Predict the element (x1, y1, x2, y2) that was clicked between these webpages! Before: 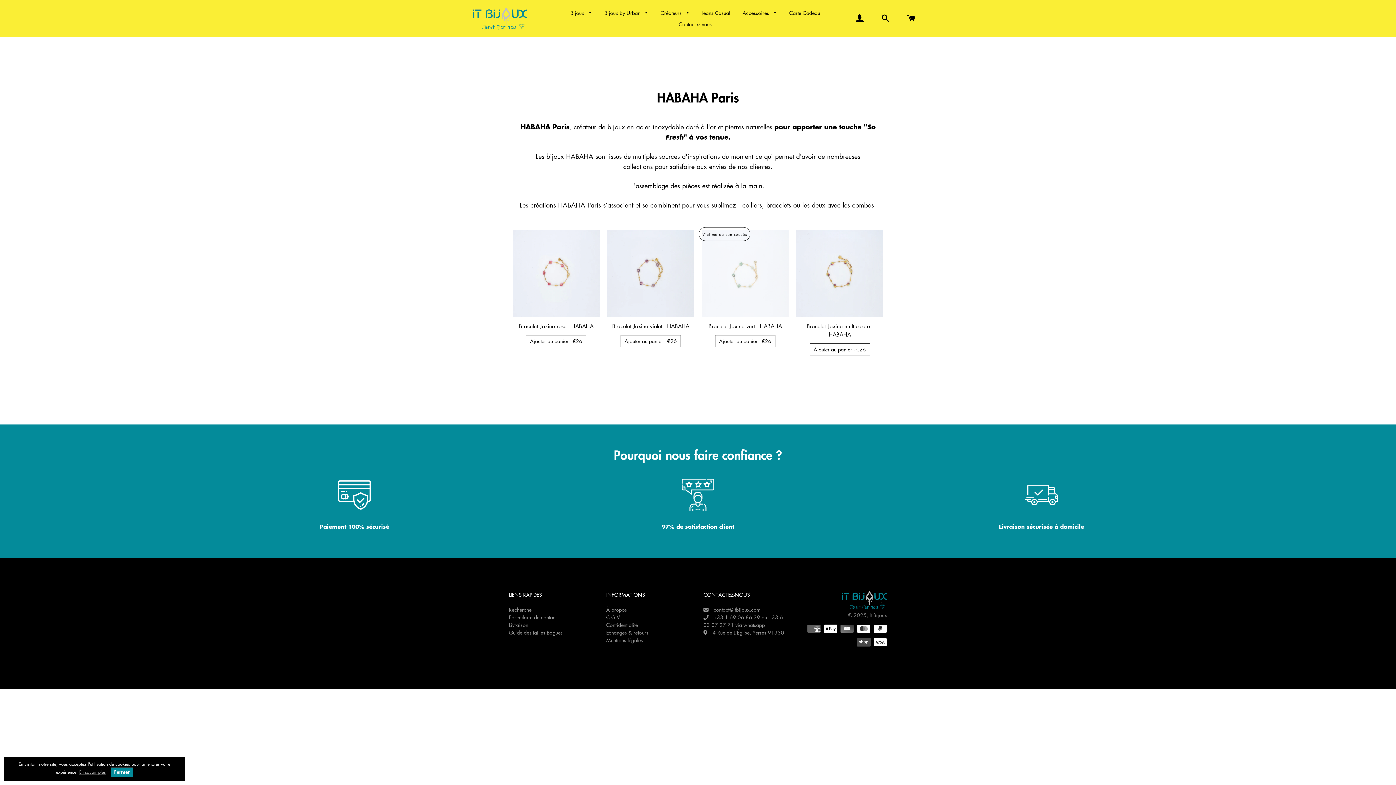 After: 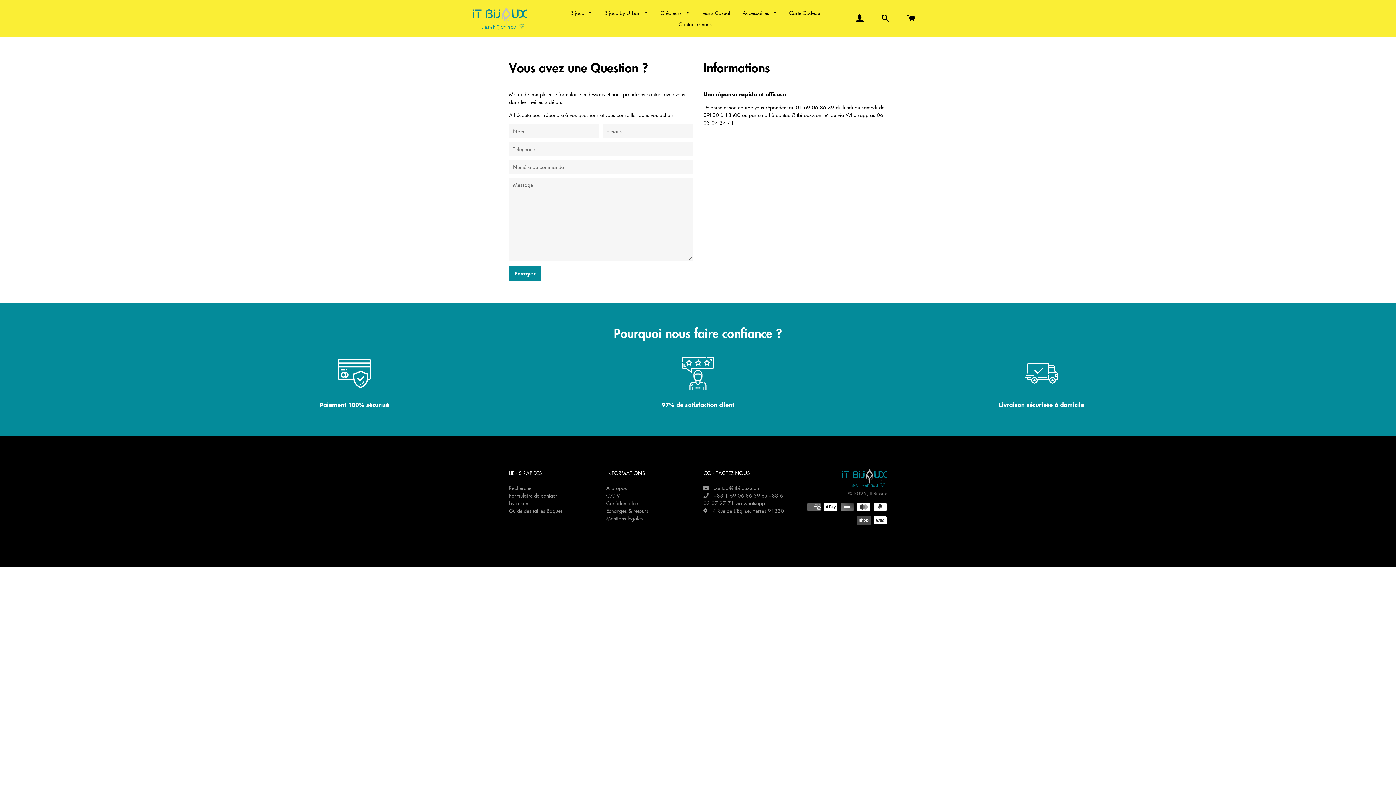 Action: bbox: (678, 20, 712, 28) label: Contactez-nous